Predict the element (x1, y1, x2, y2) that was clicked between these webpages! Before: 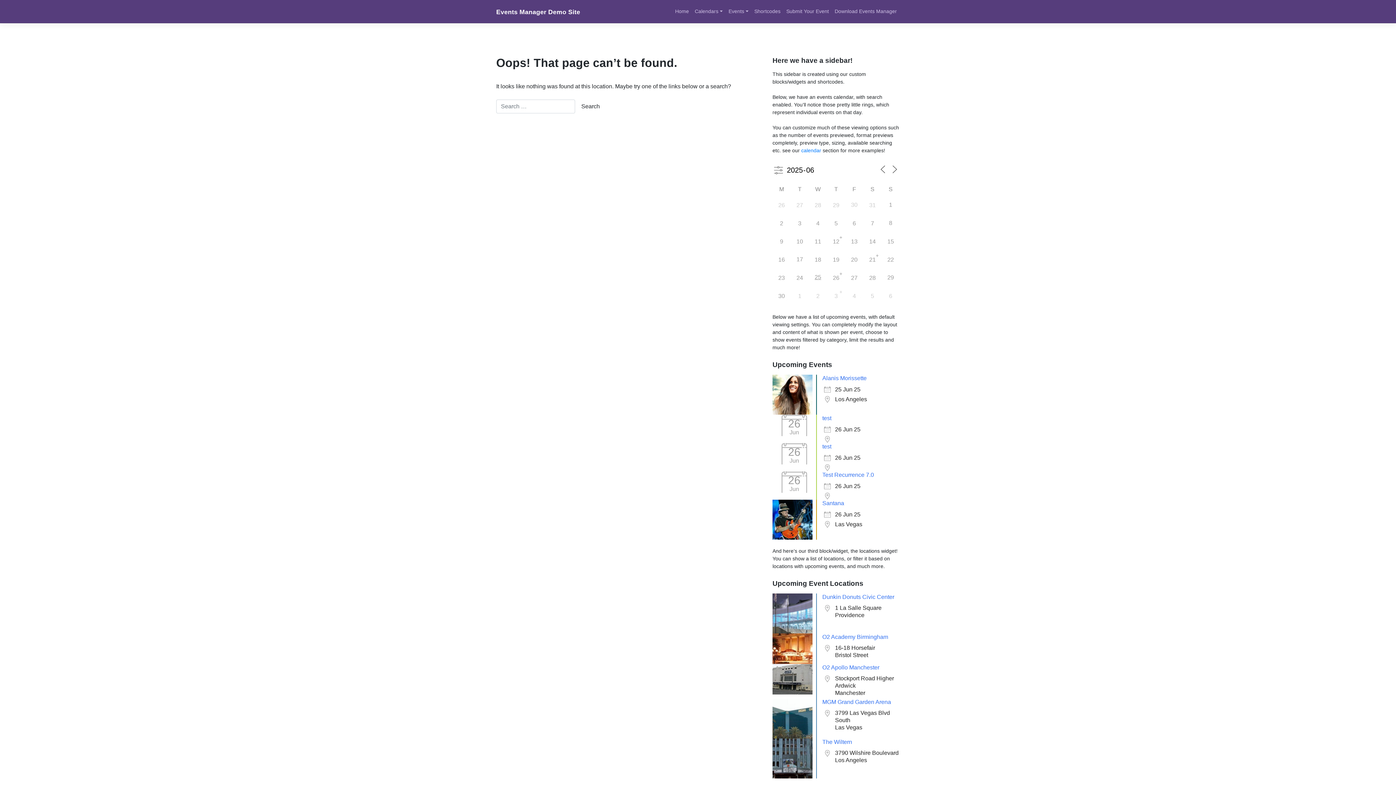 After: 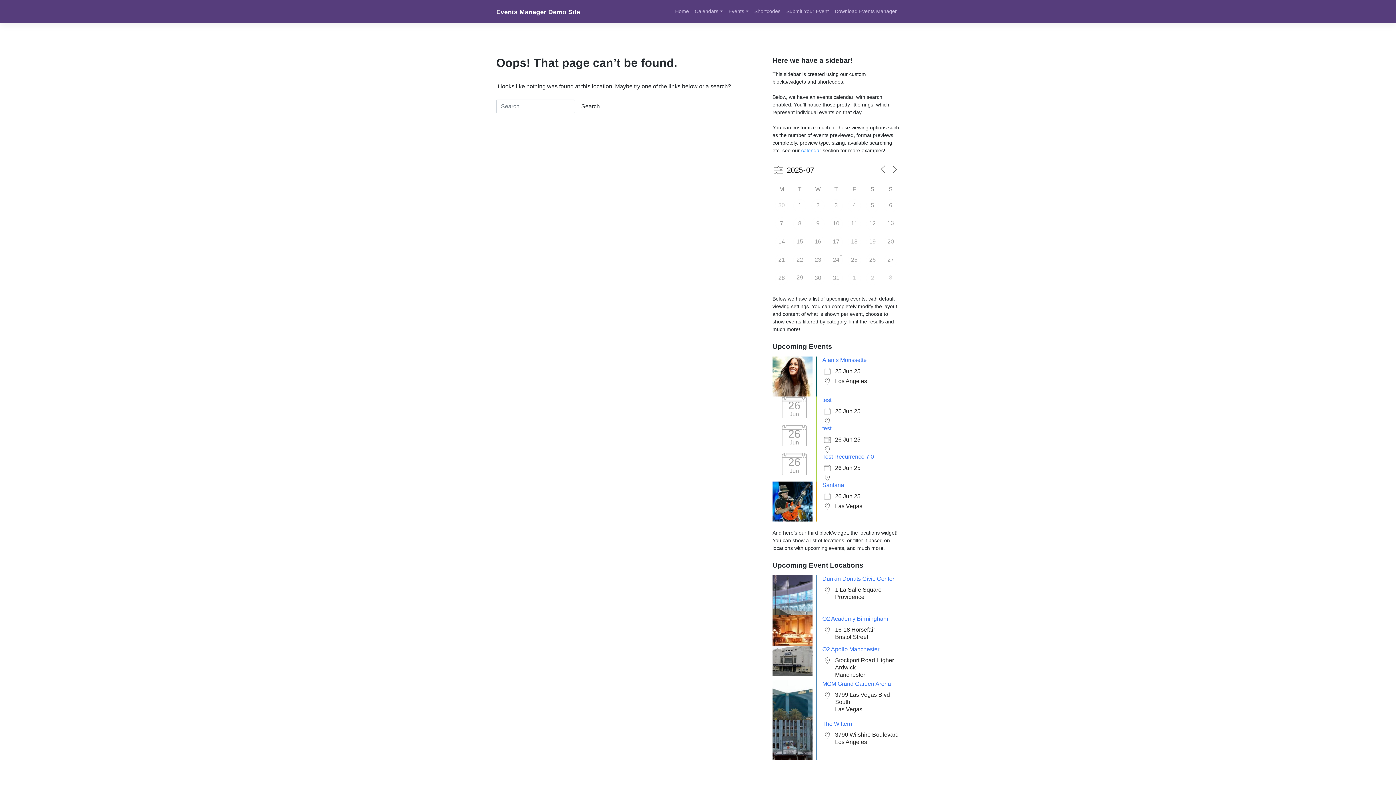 Action: bbox: (889, 164, 899, 174)